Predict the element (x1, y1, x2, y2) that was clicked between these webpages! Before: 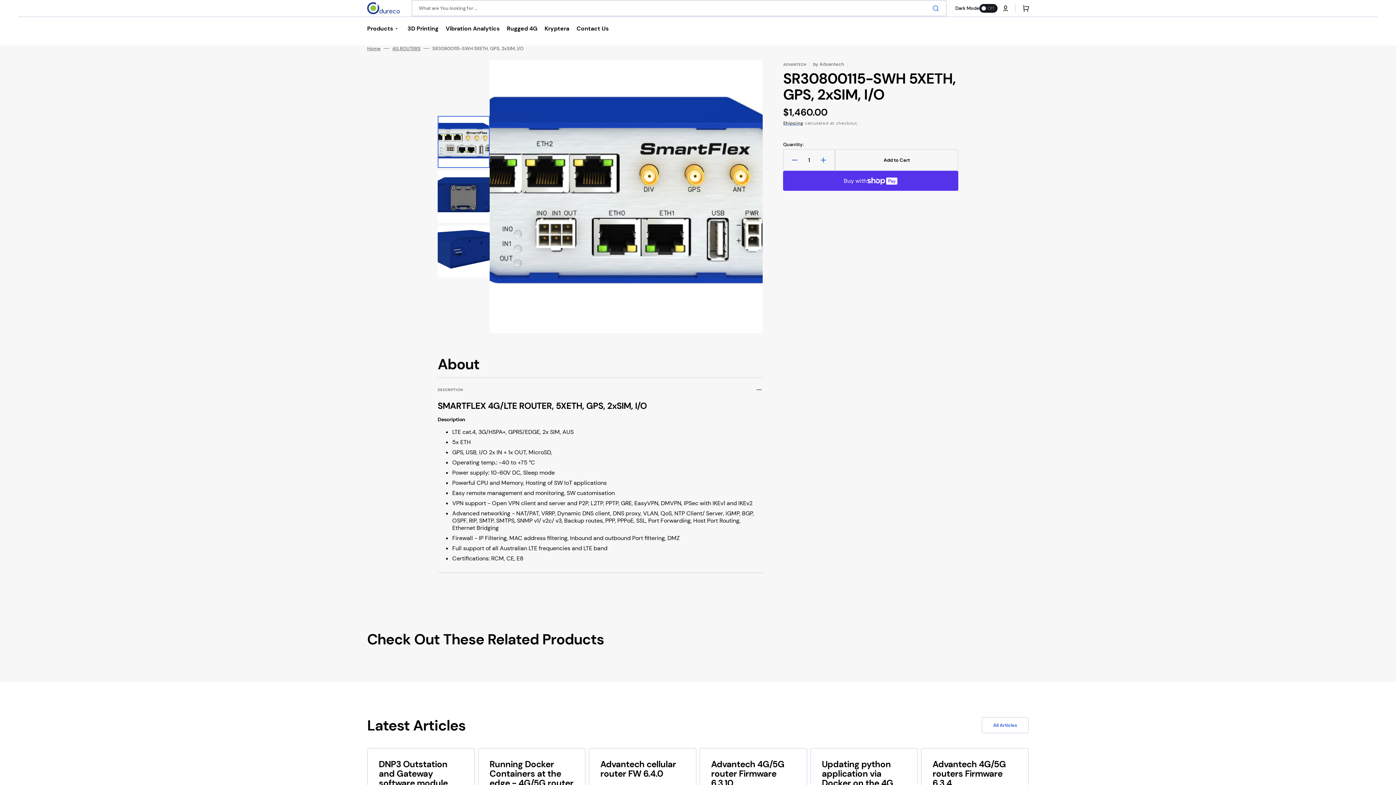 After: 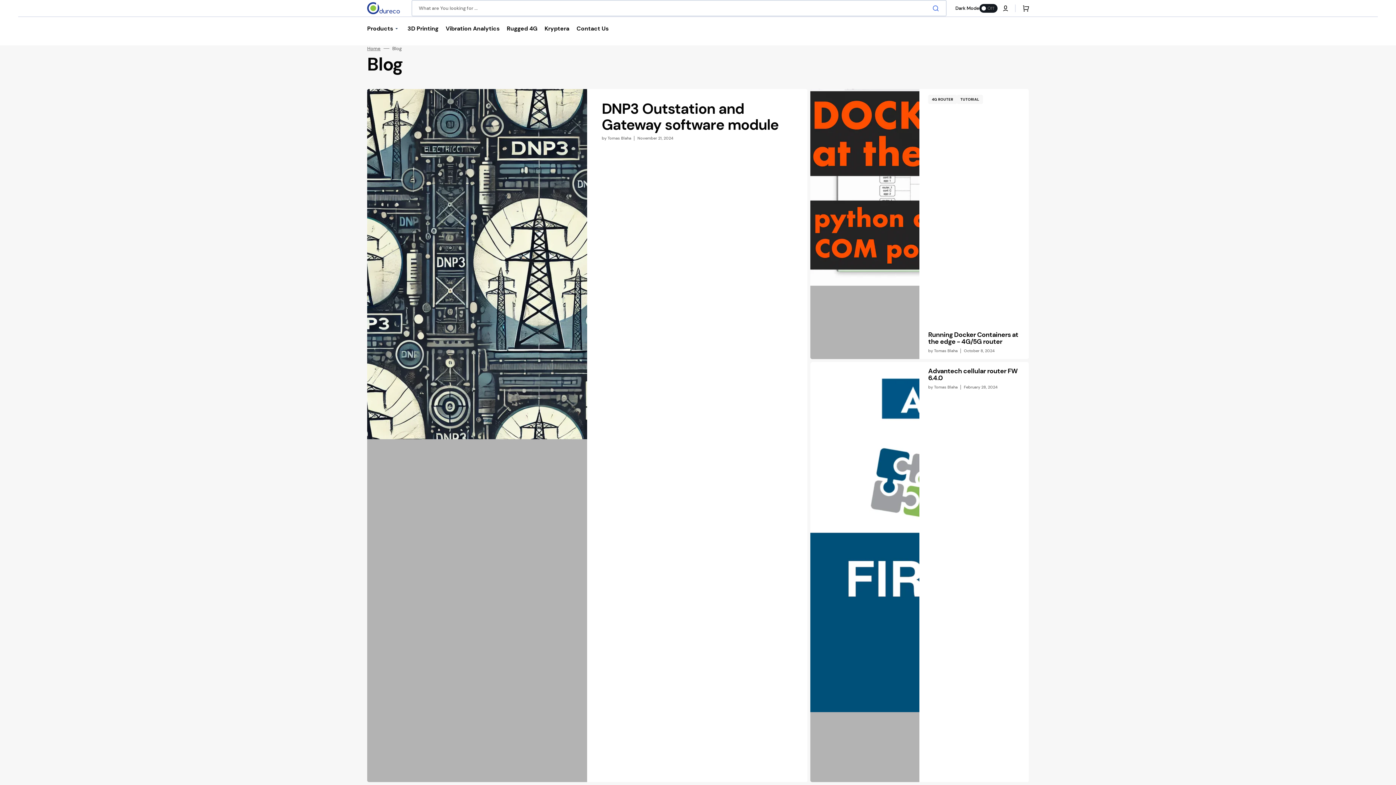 Action: bbox: (981, 717, 1029, 733) label: All Articles